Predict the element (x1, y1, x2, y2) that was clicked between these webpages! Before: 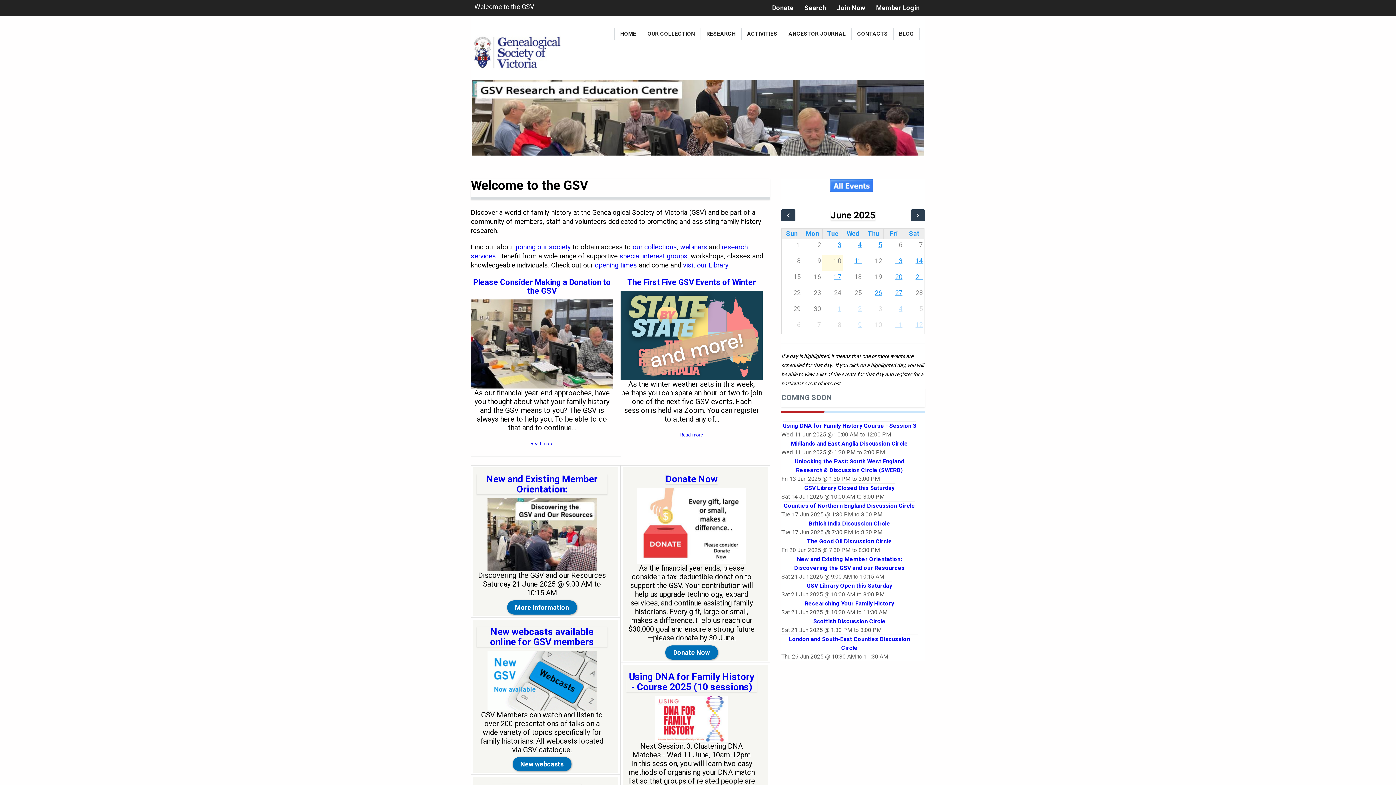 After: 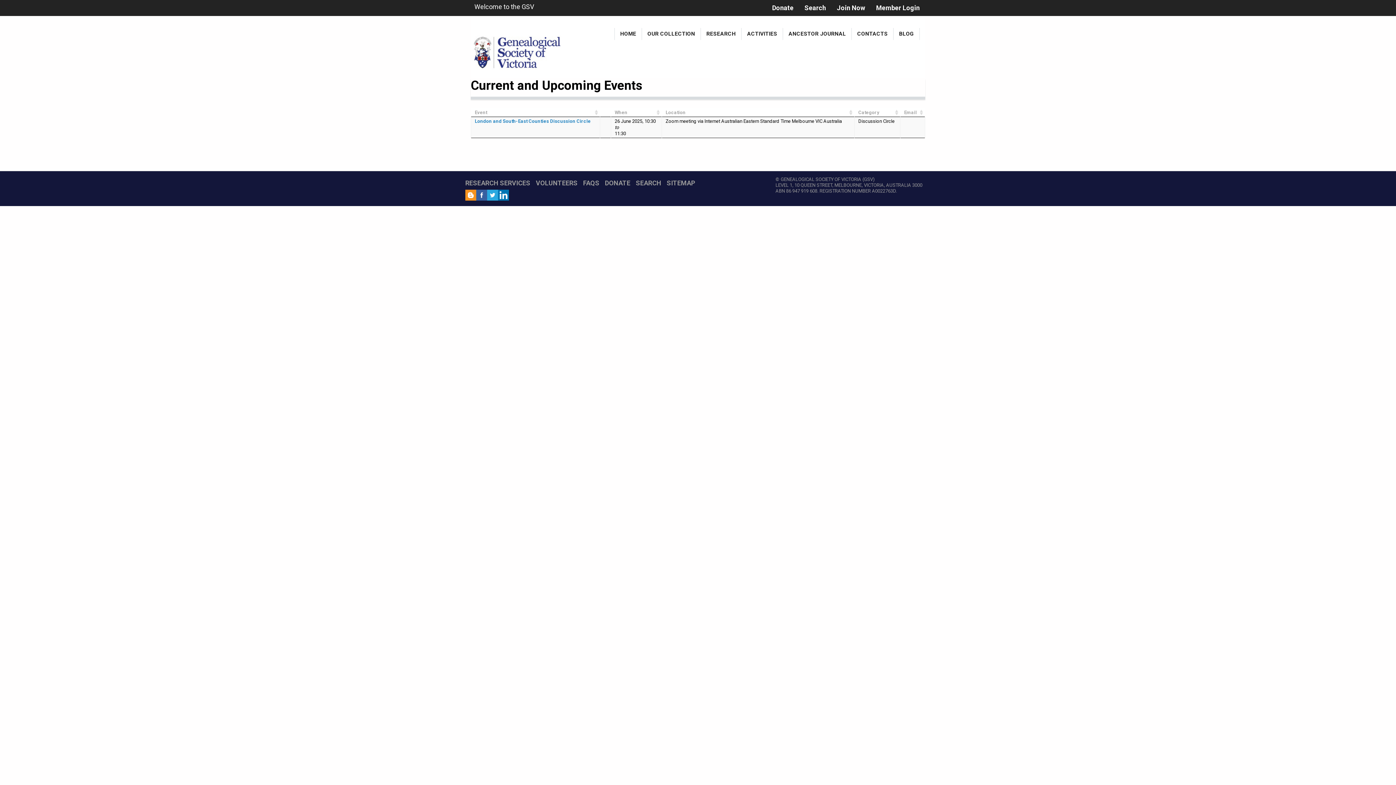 Action: bbox: (873, 287, 883, 298) label: June 26, 2025